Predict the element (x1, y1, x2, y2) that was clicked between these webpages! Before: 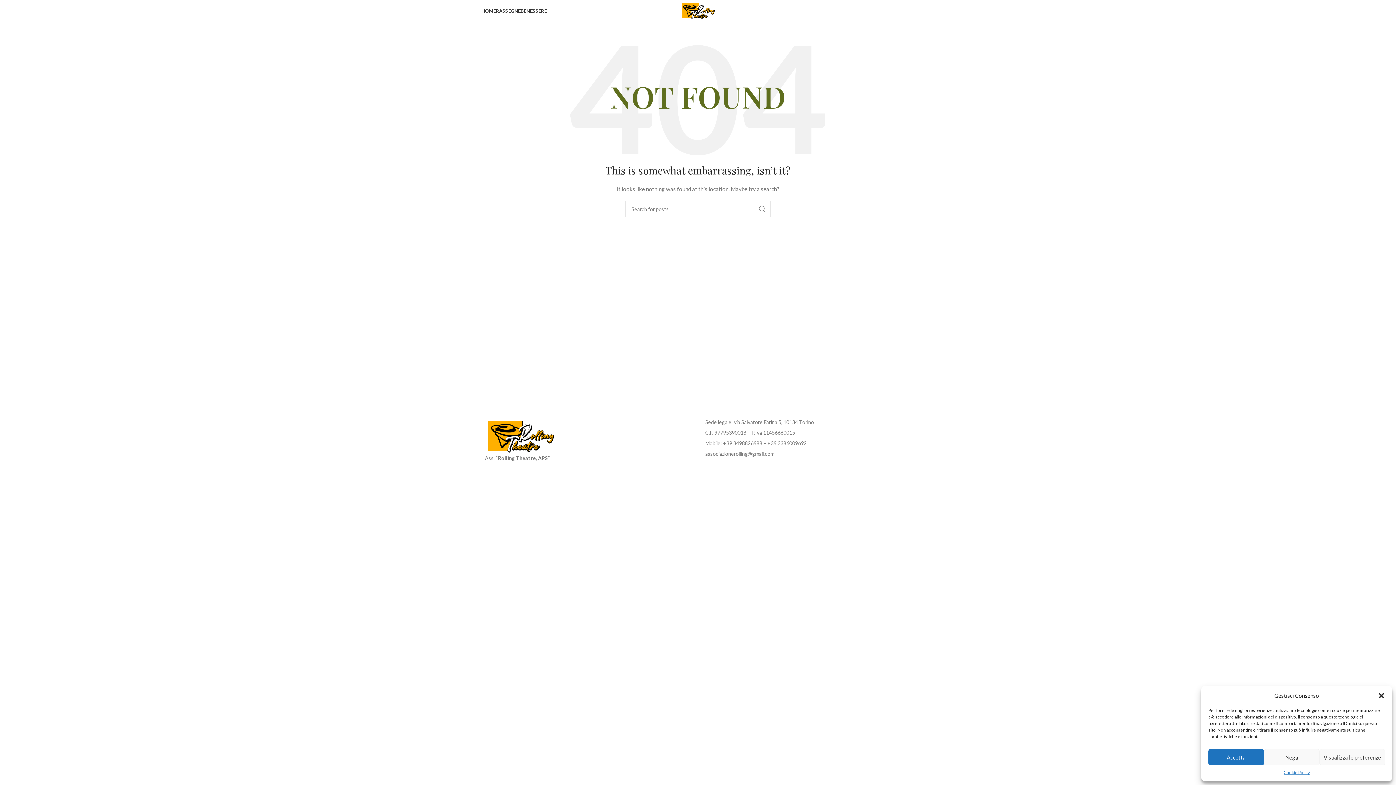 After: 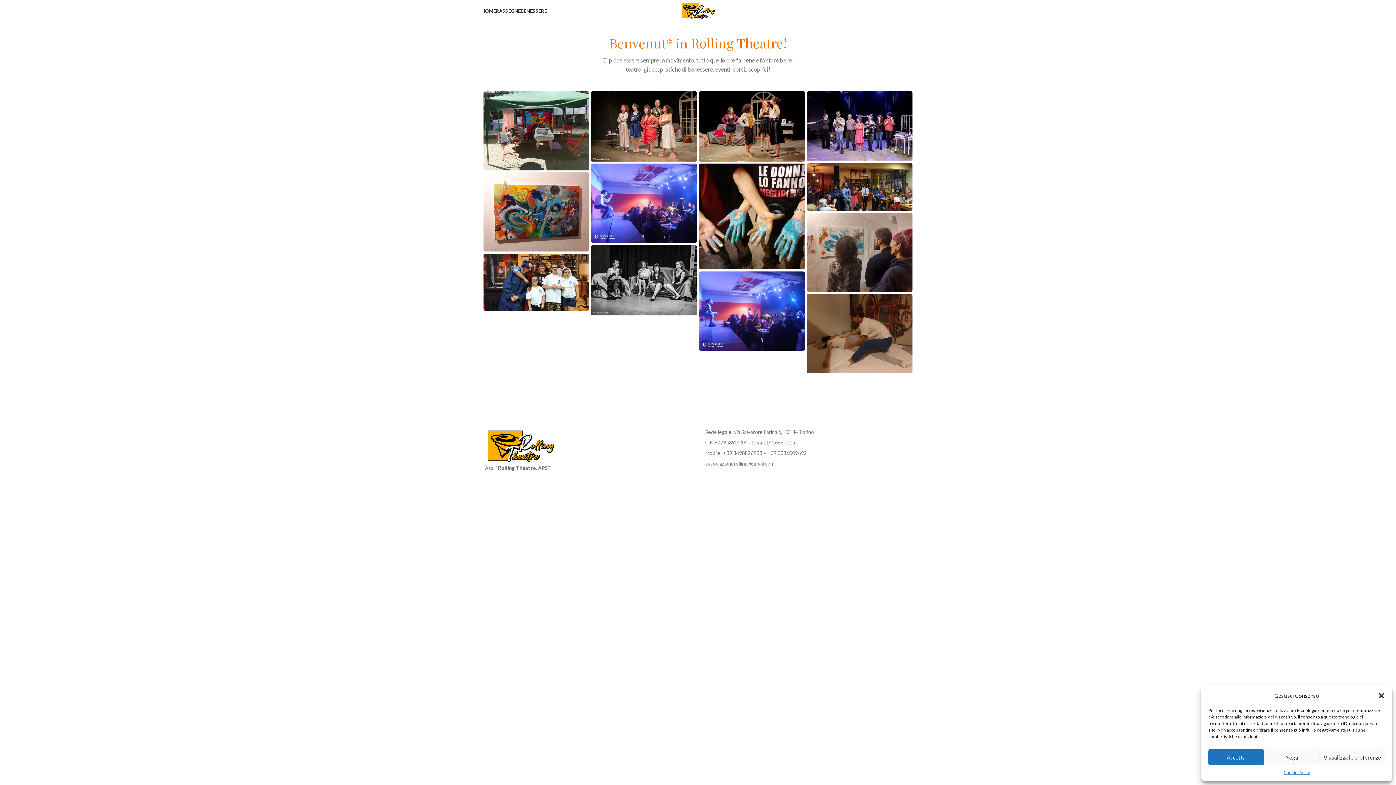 Action: bbox: (680, 7, 716, 13)